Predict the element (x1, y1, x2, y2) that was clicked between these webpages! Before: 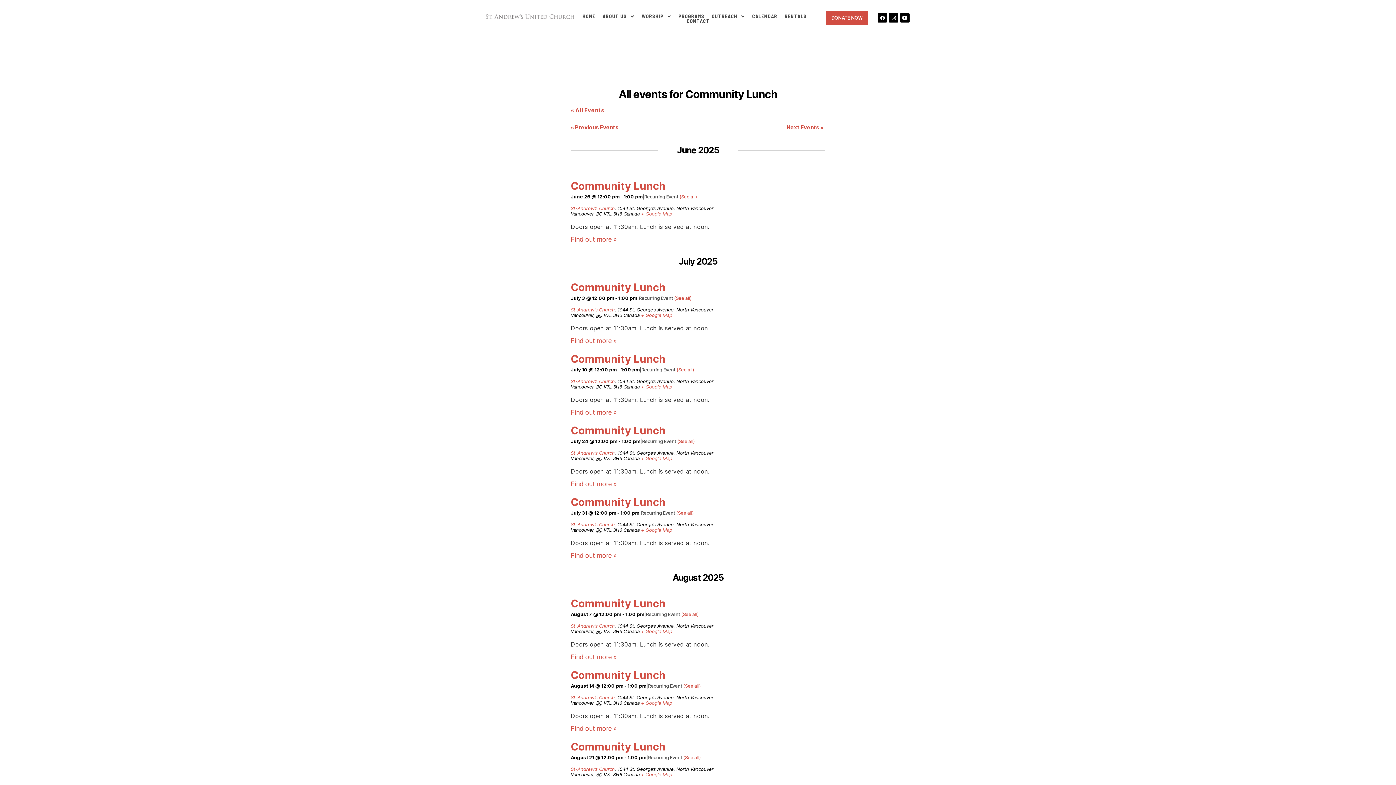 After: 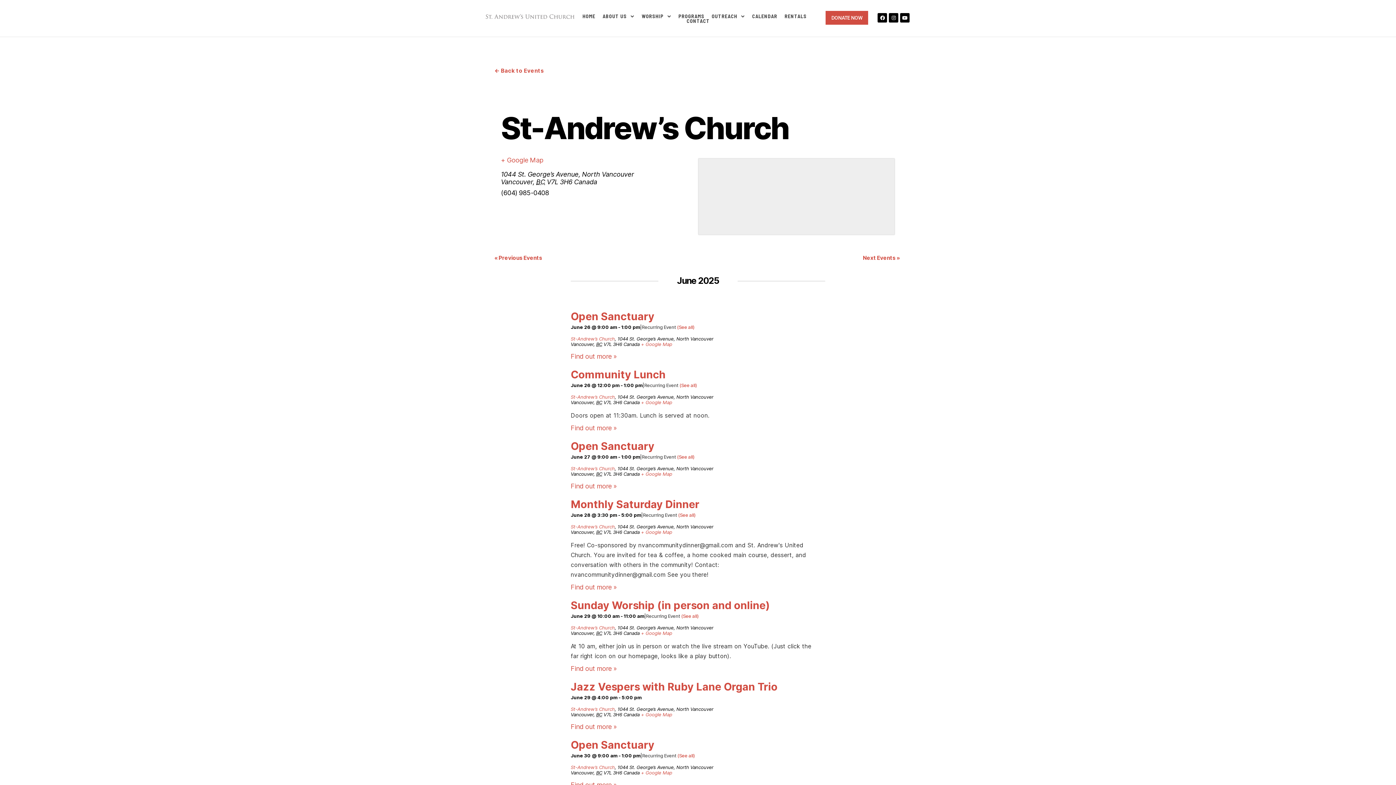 Action: bbox: (570, 521, 614, 527) label: St-Andrew’s Church